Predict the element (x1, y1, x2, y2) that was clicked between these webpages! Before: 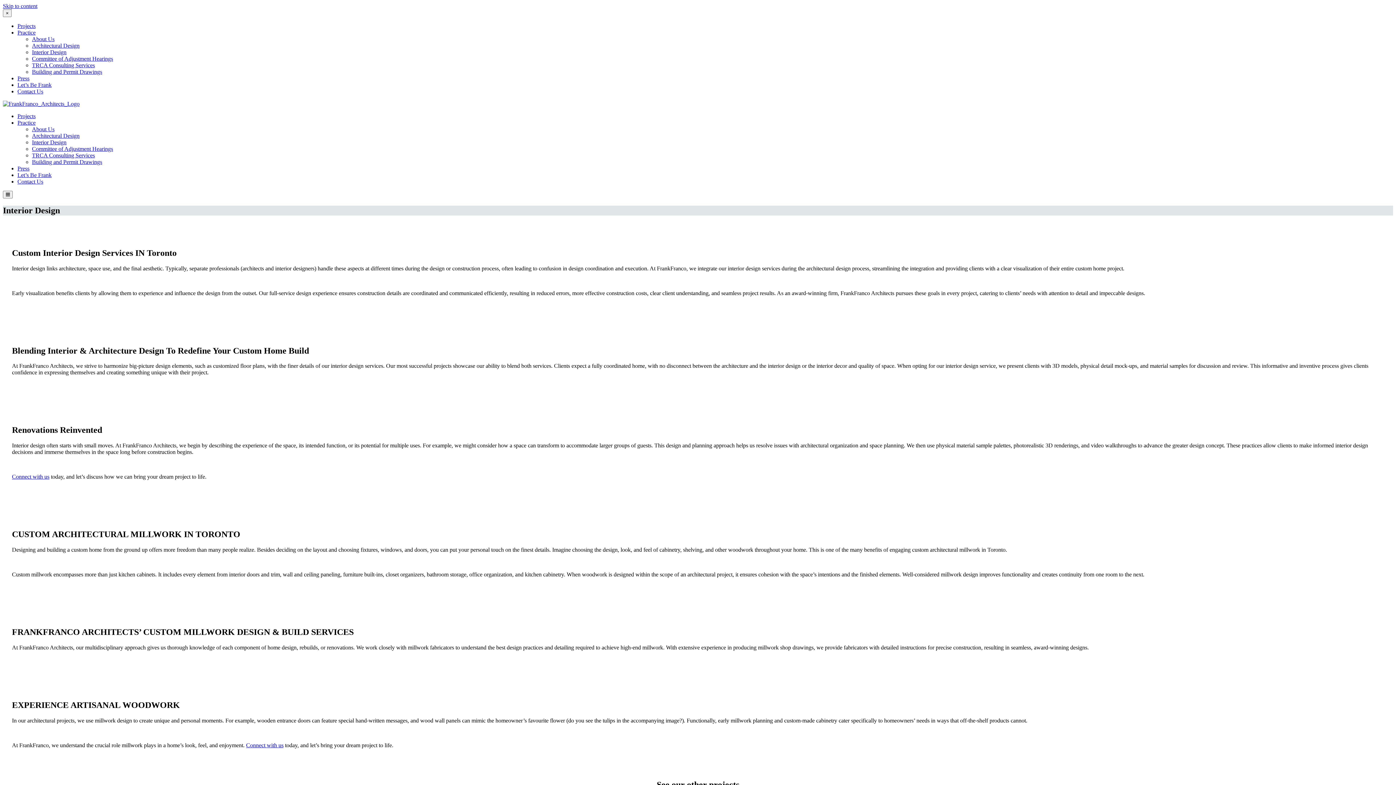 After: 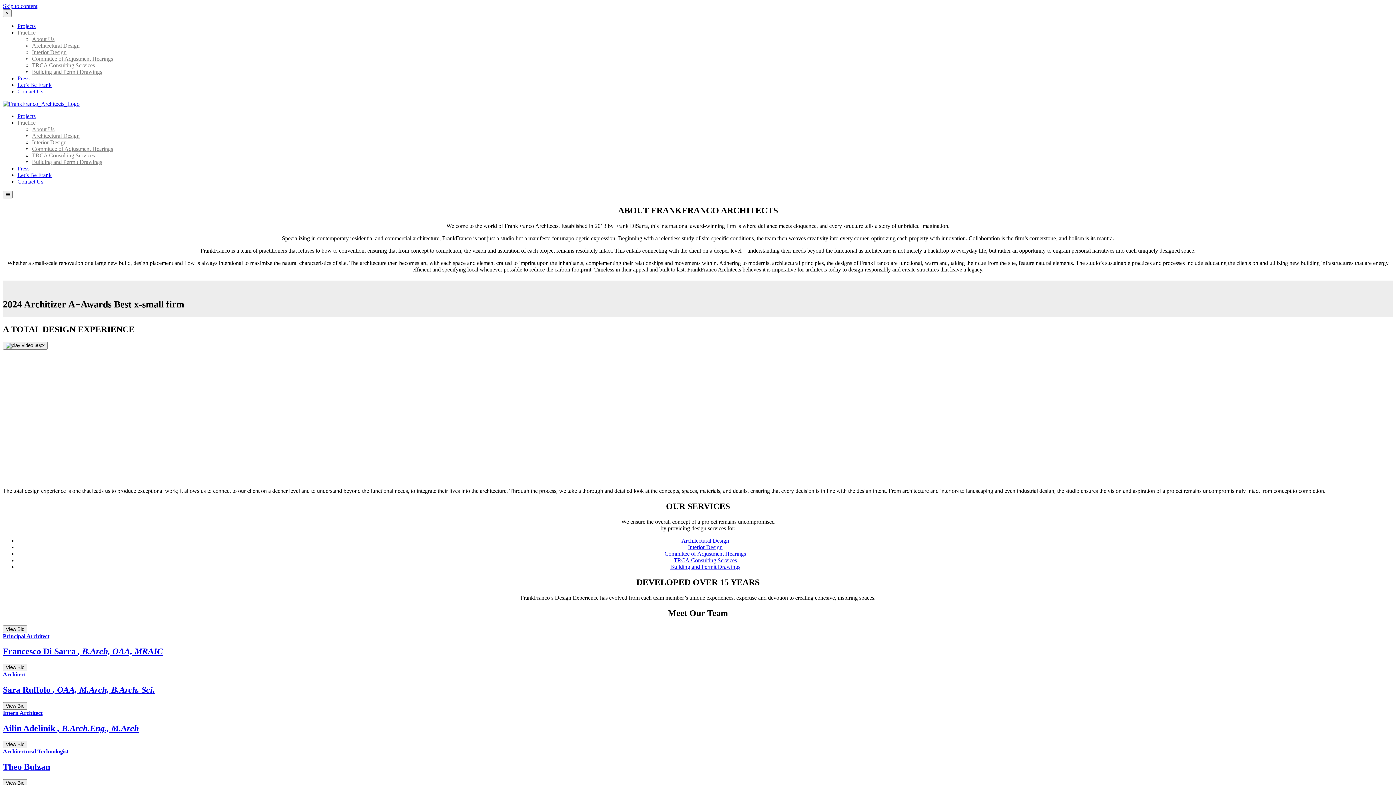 Action: label: About Us bbox: (32, 126, 54, 132)